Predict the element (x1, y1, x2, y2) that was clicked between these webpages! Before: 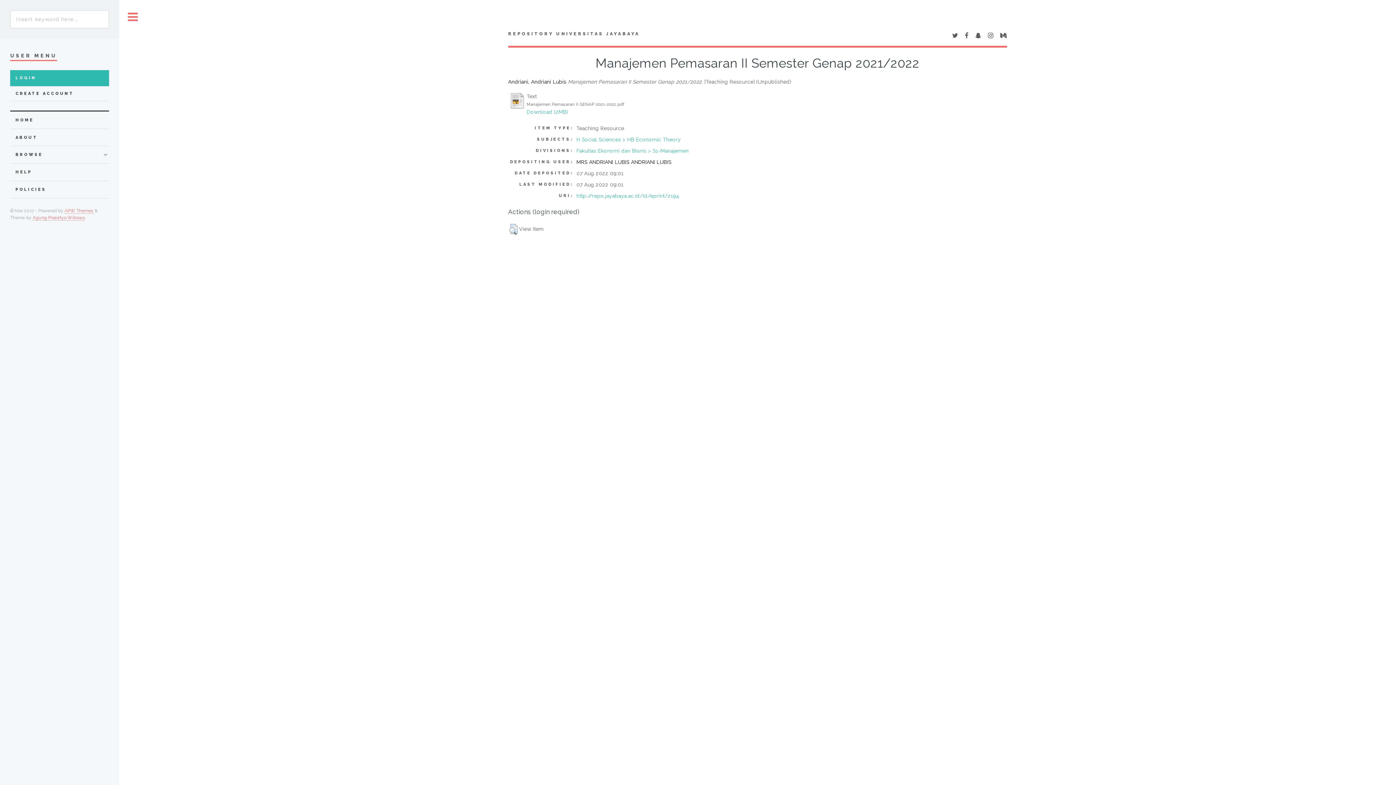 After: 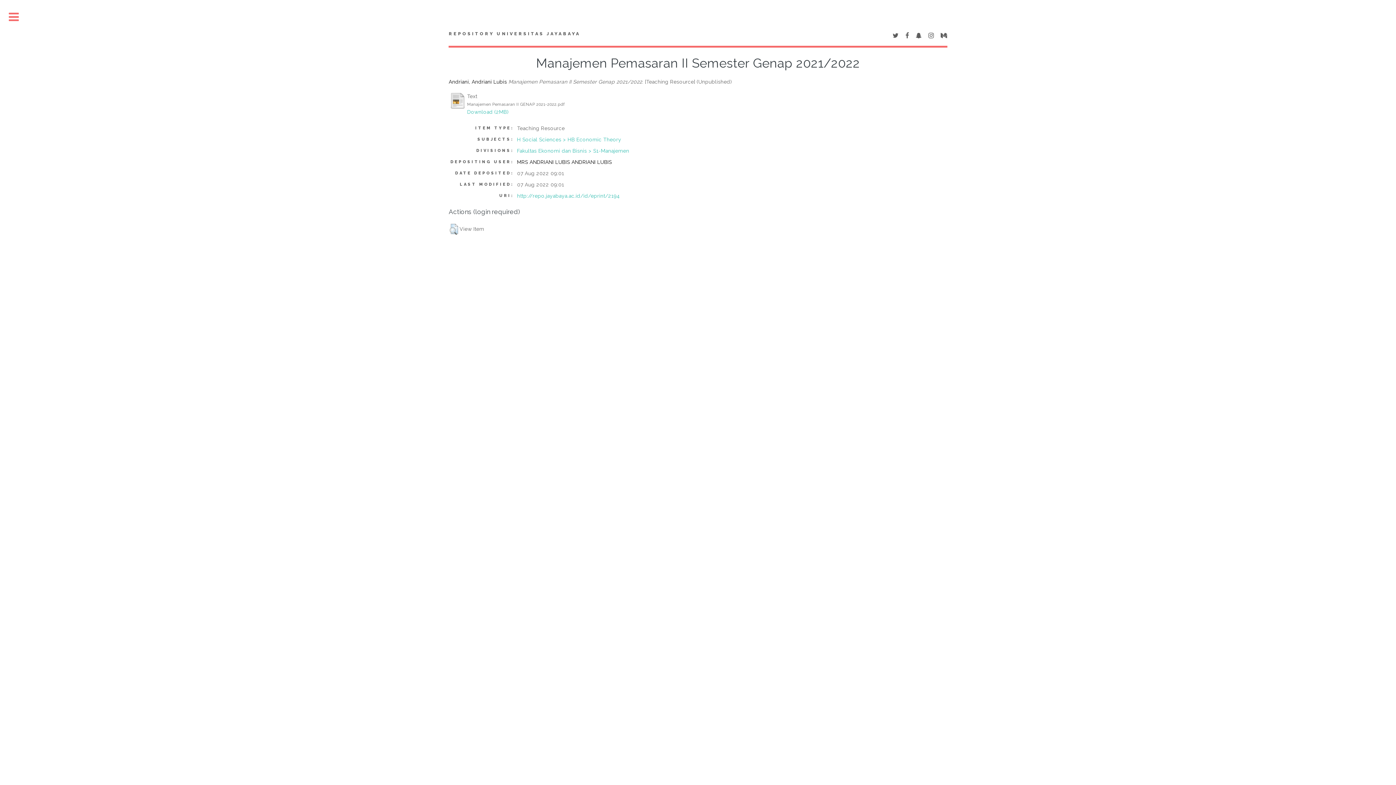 Action: label: Toggle bbox: (119, 0, 146, 34)